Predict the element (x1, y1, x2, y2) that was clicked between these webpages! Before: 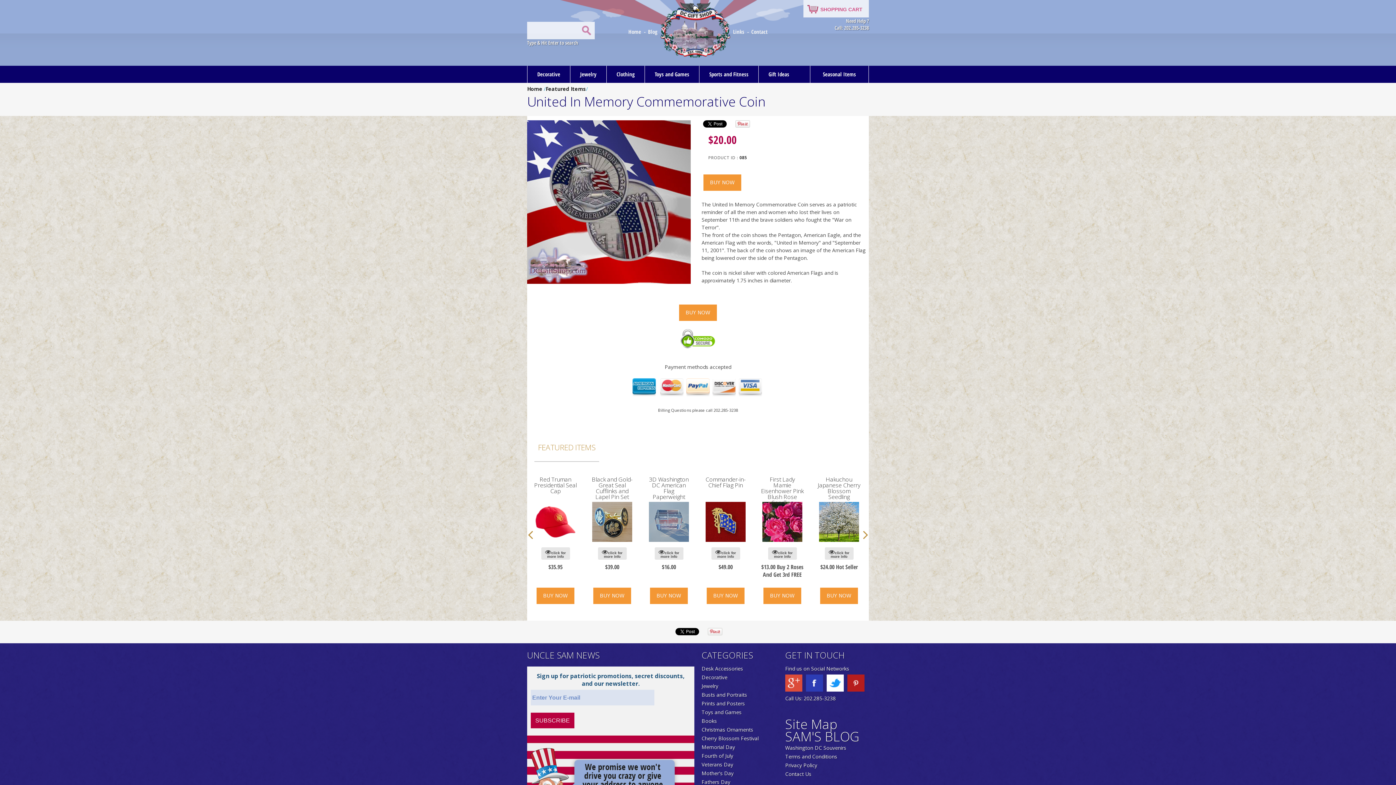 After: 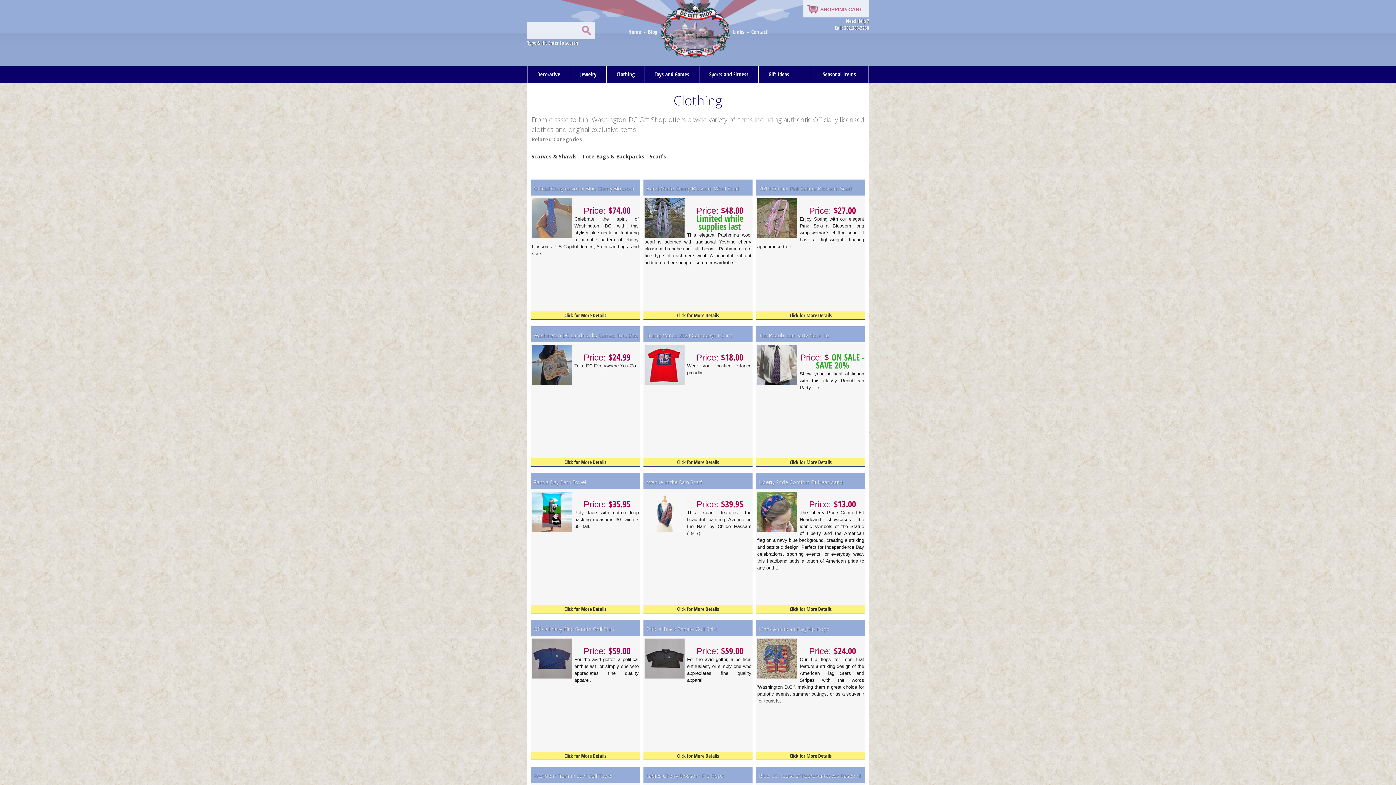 Action: bbox: (606, 65, 644, 82) label: Clothing